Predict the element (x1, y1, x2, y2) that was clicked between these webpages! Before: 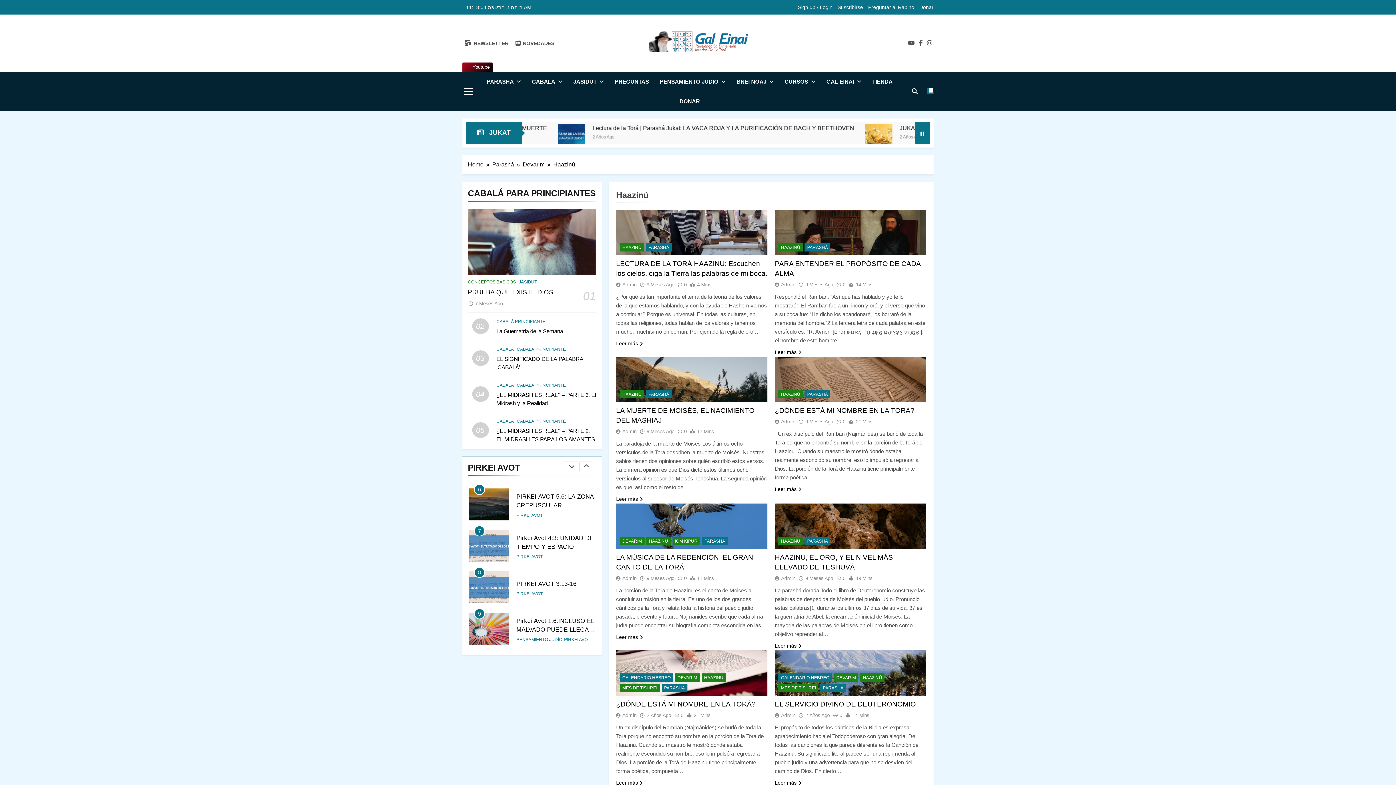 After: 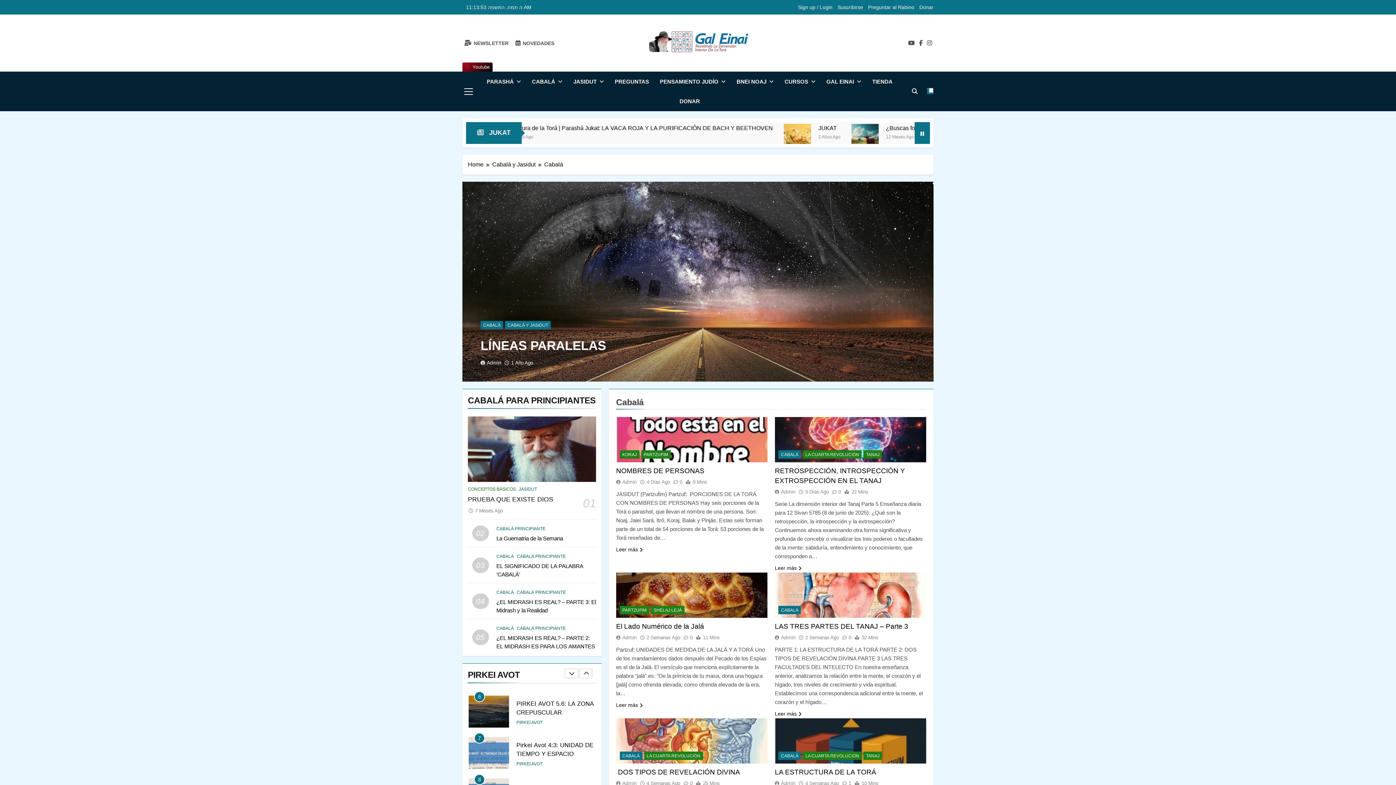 Action: bbox: (496, 382, 514, 388) label: CABALÁ